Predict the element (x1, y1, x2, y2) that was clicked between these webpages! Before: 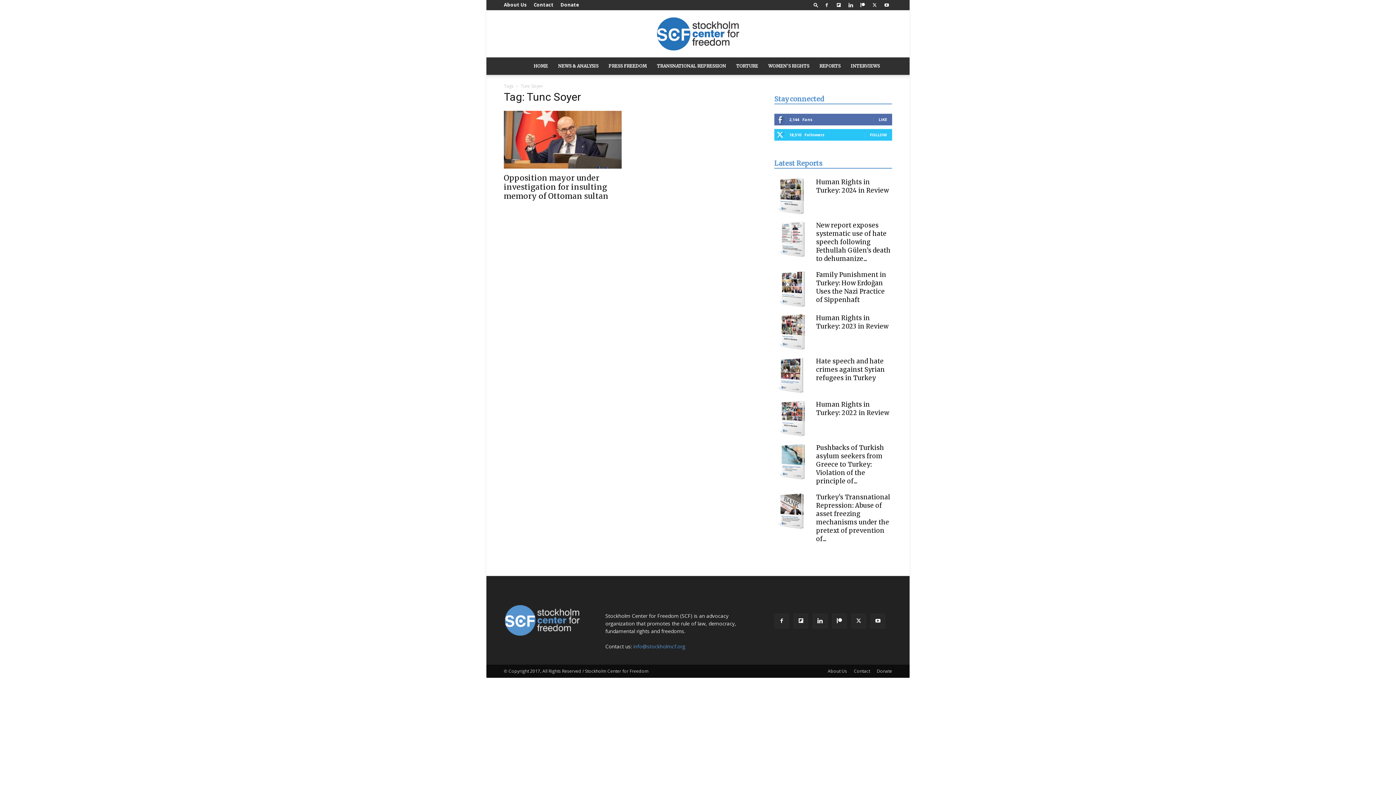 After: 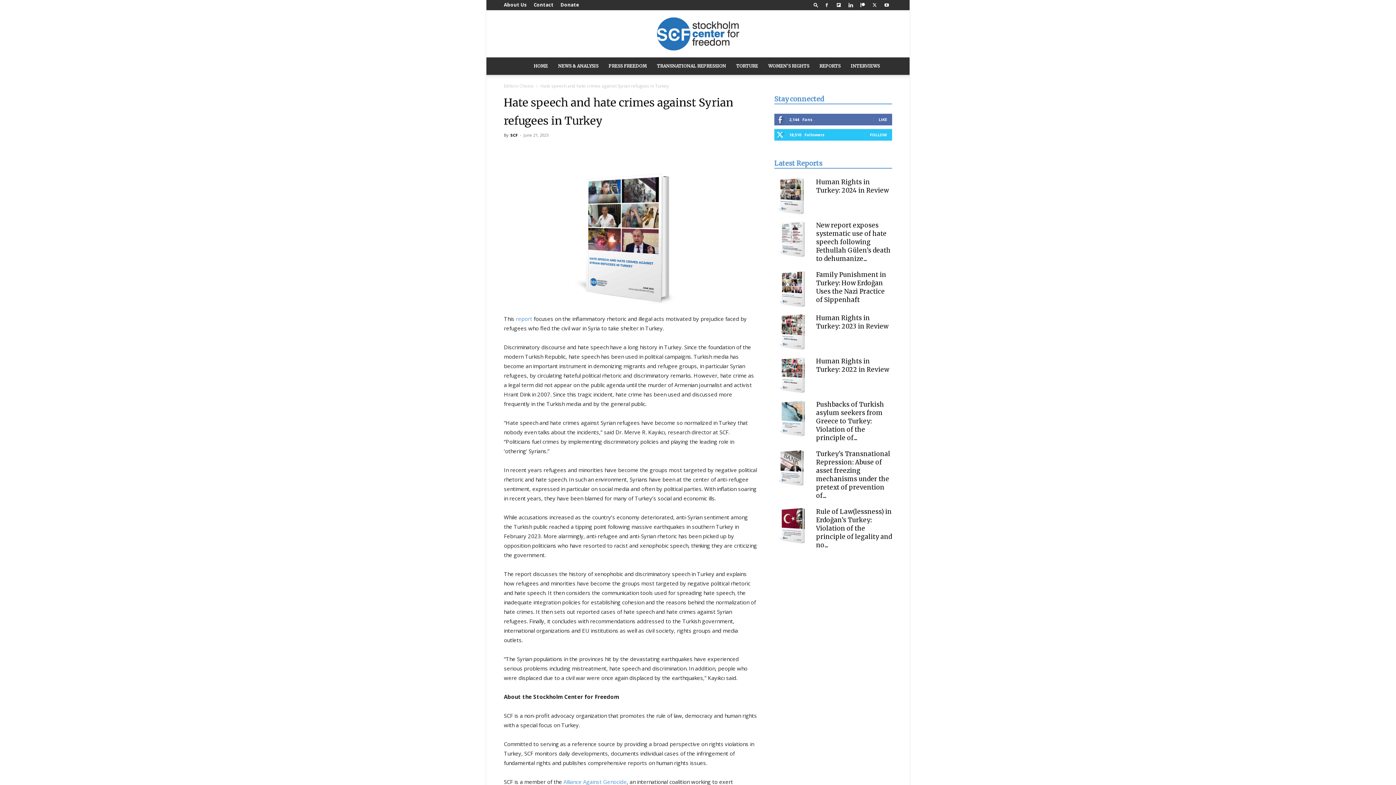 Action: bbox: (774, 357, 810, 393)